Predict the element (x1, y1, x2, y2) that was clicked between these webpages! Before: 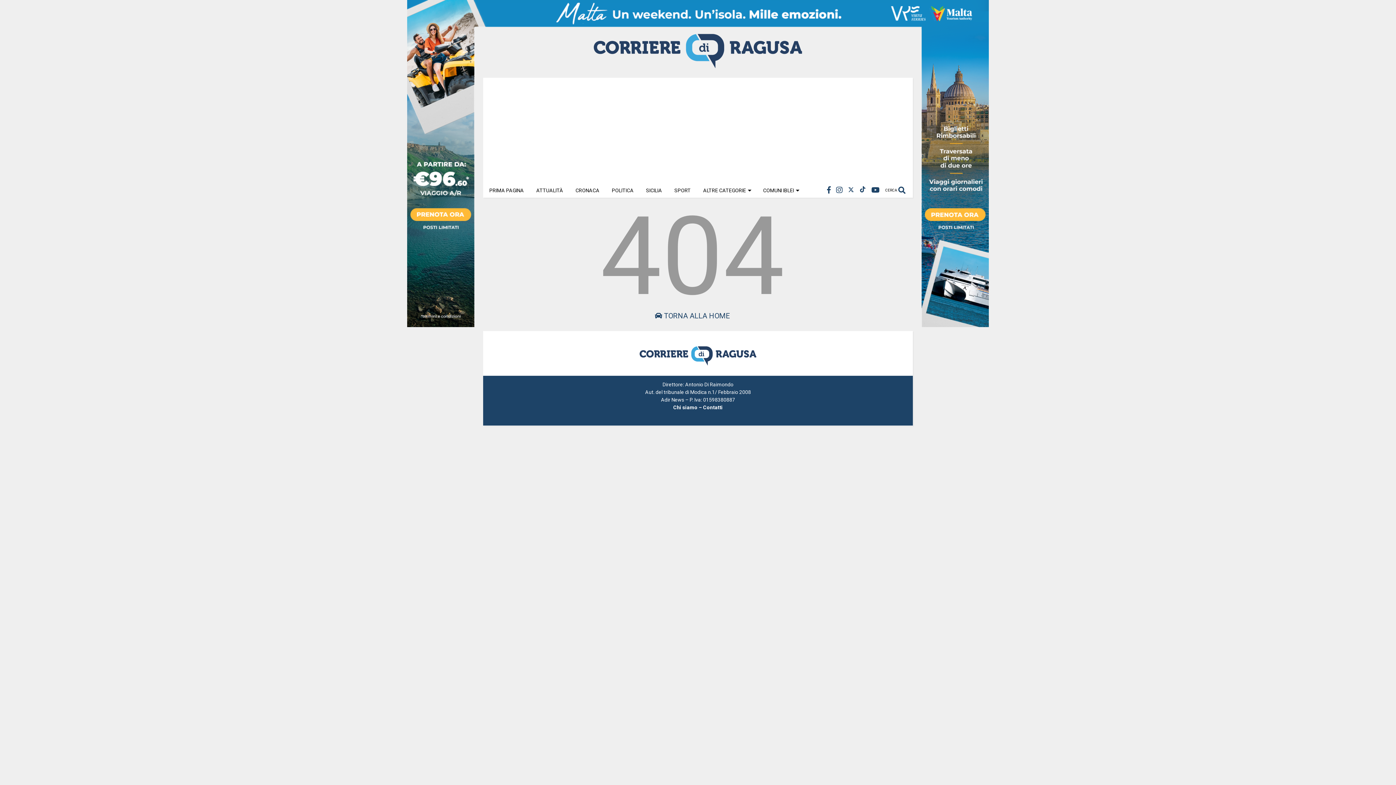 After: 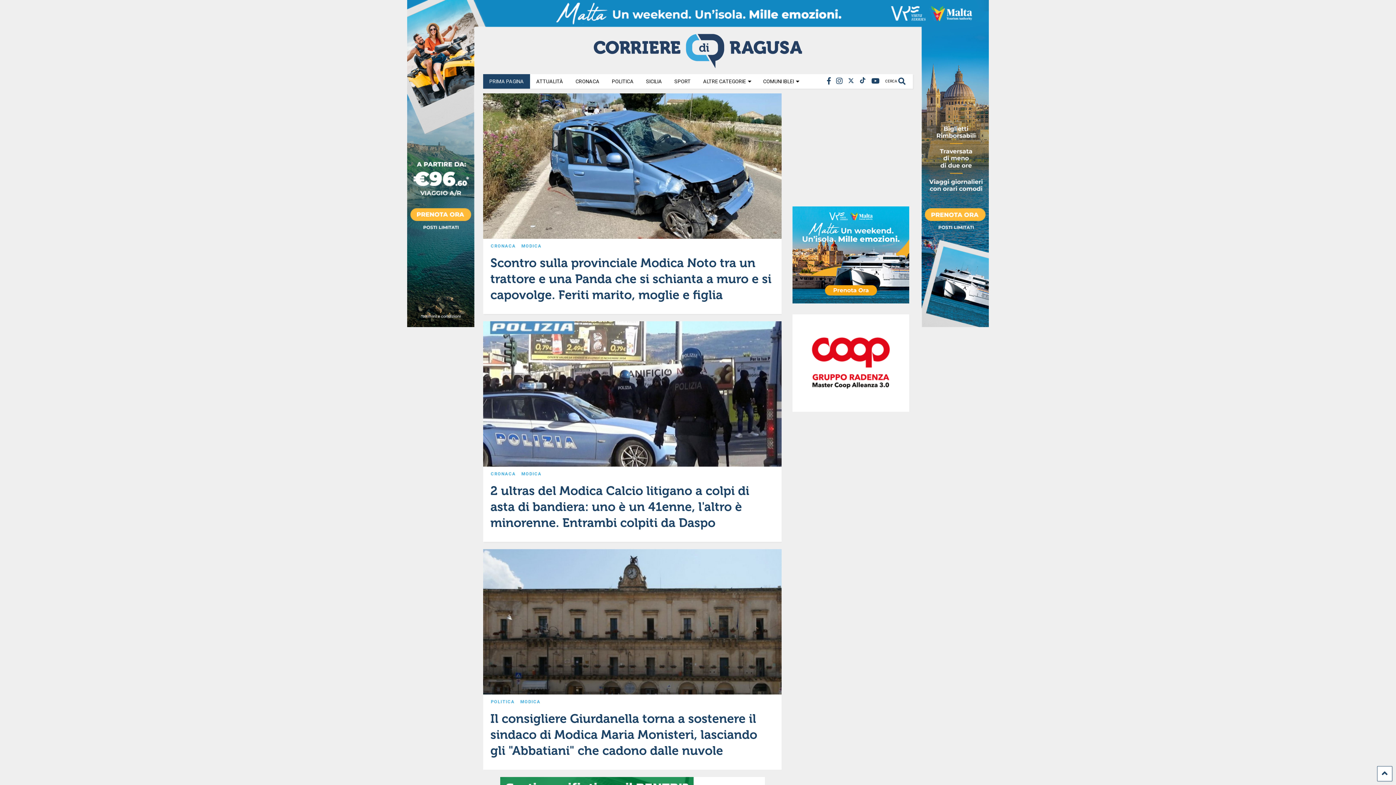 Action: bbox: (589, 59, 807, 70)